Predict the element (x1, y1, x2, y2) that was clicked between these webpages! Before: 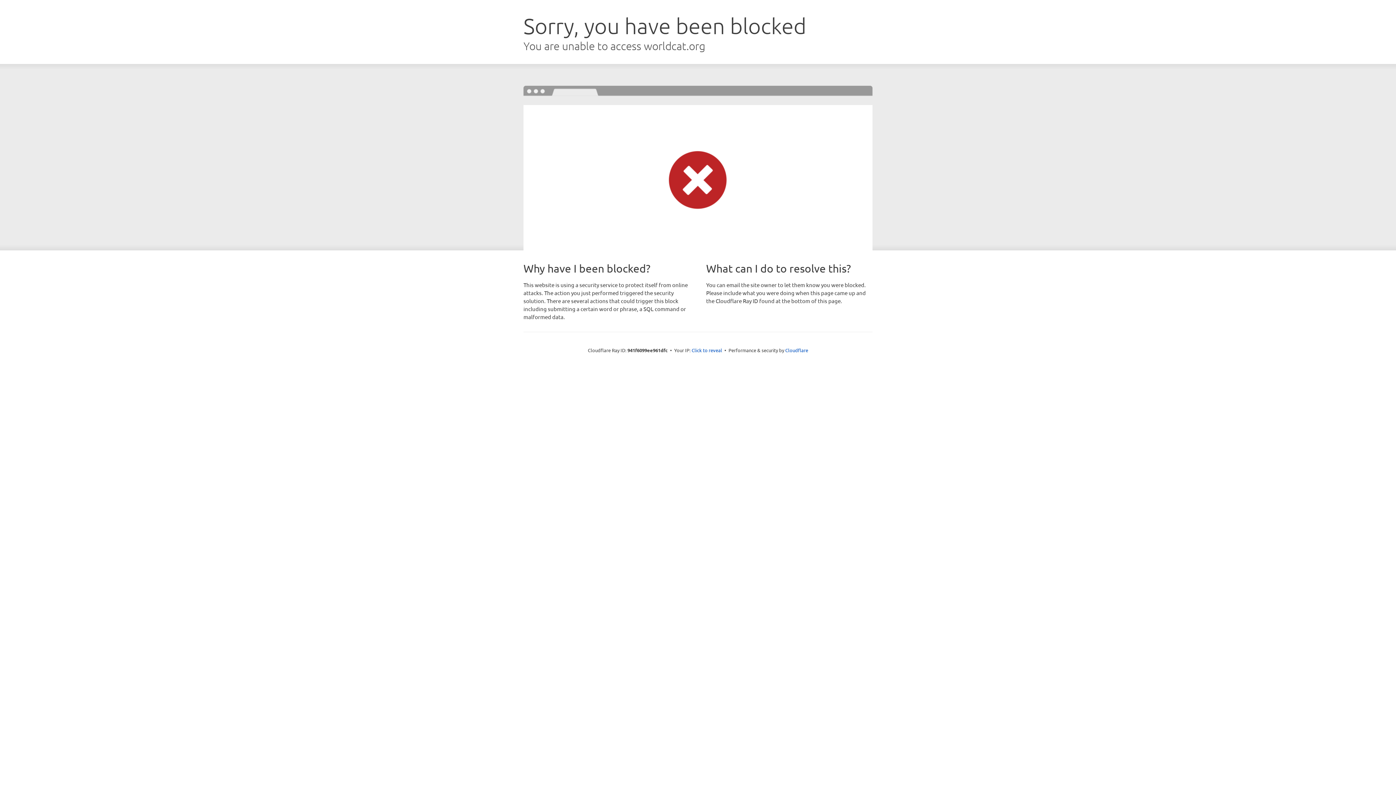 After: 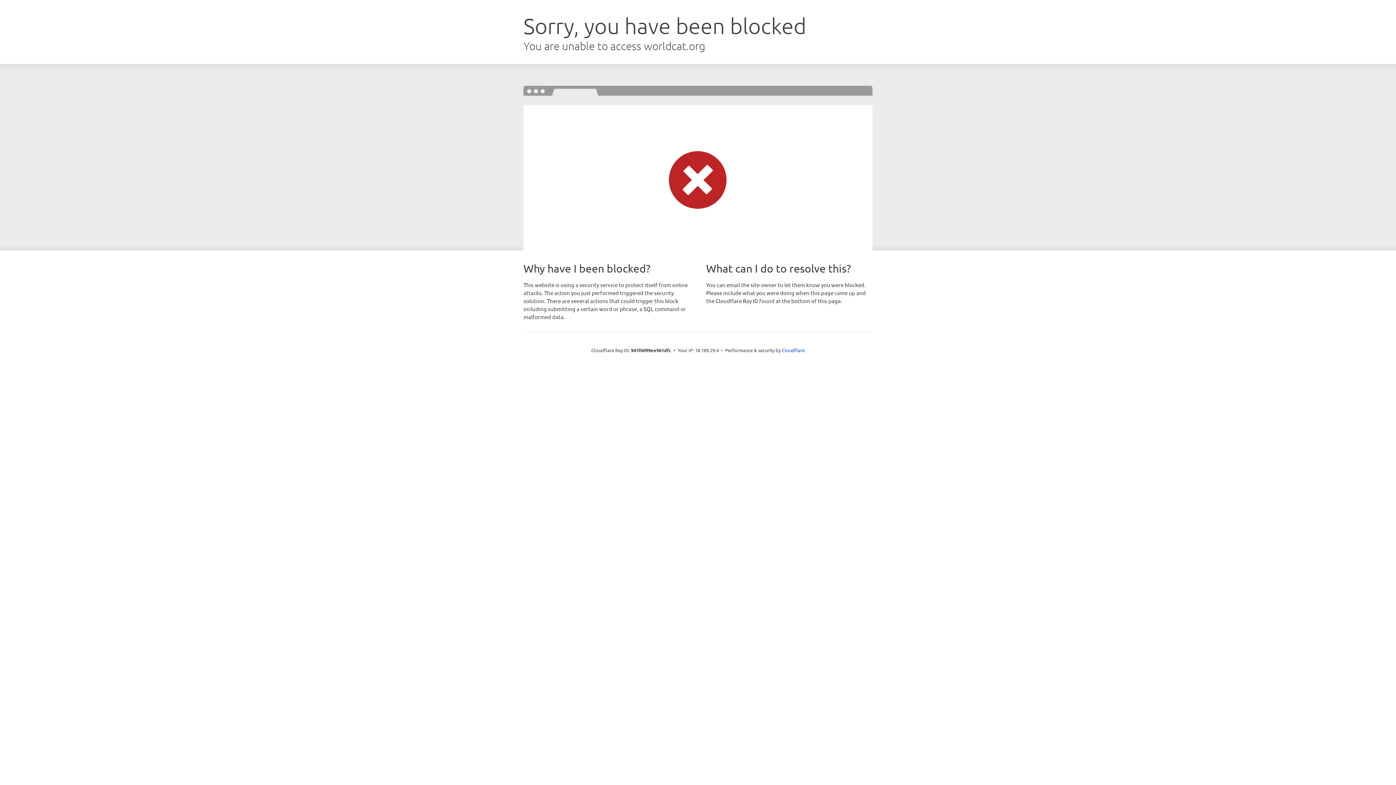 Action: bbox: (691, 346, 722, 353) label: Click to reveal